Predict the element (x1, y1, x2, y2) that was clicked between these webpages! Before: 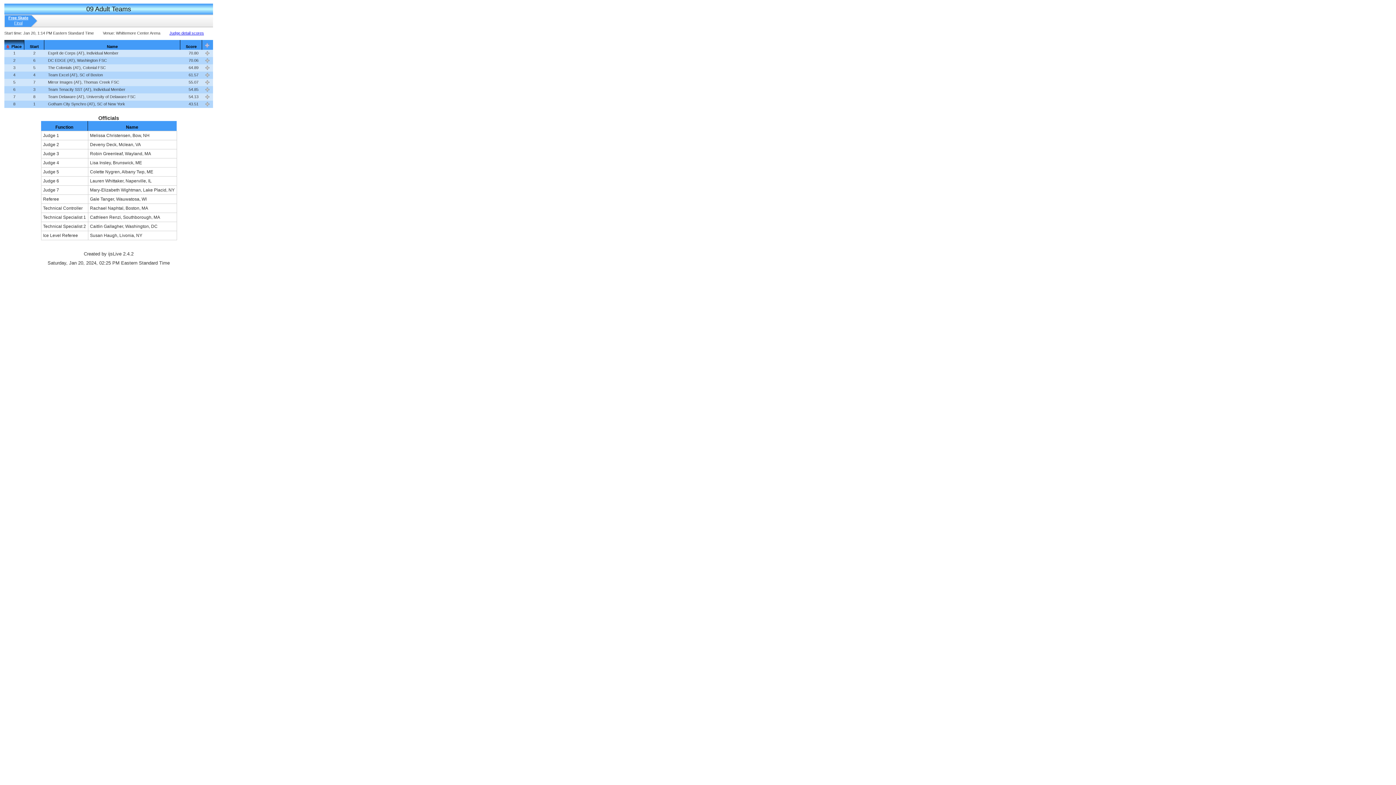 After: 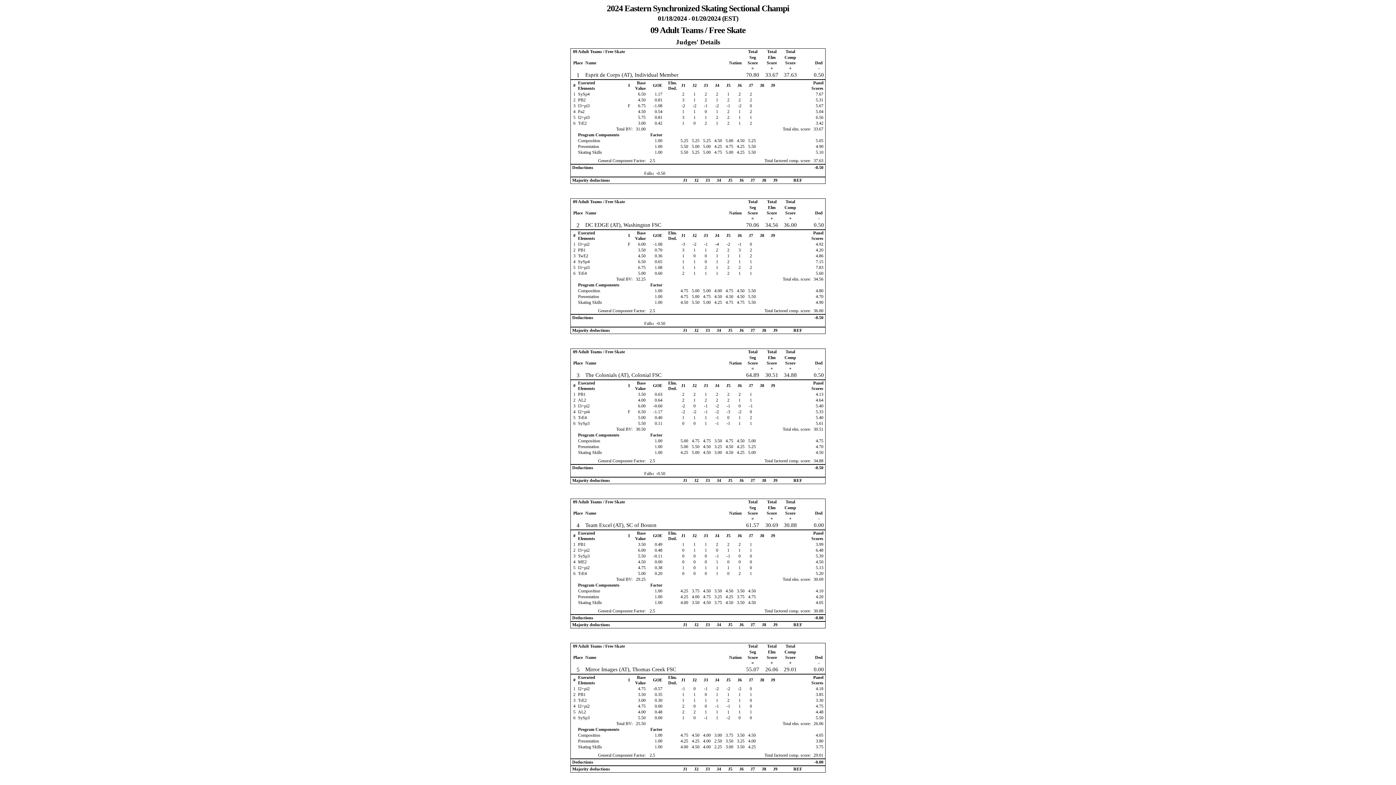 Action: label: Judge detail scores bbox: (169, 30, 204, 35)